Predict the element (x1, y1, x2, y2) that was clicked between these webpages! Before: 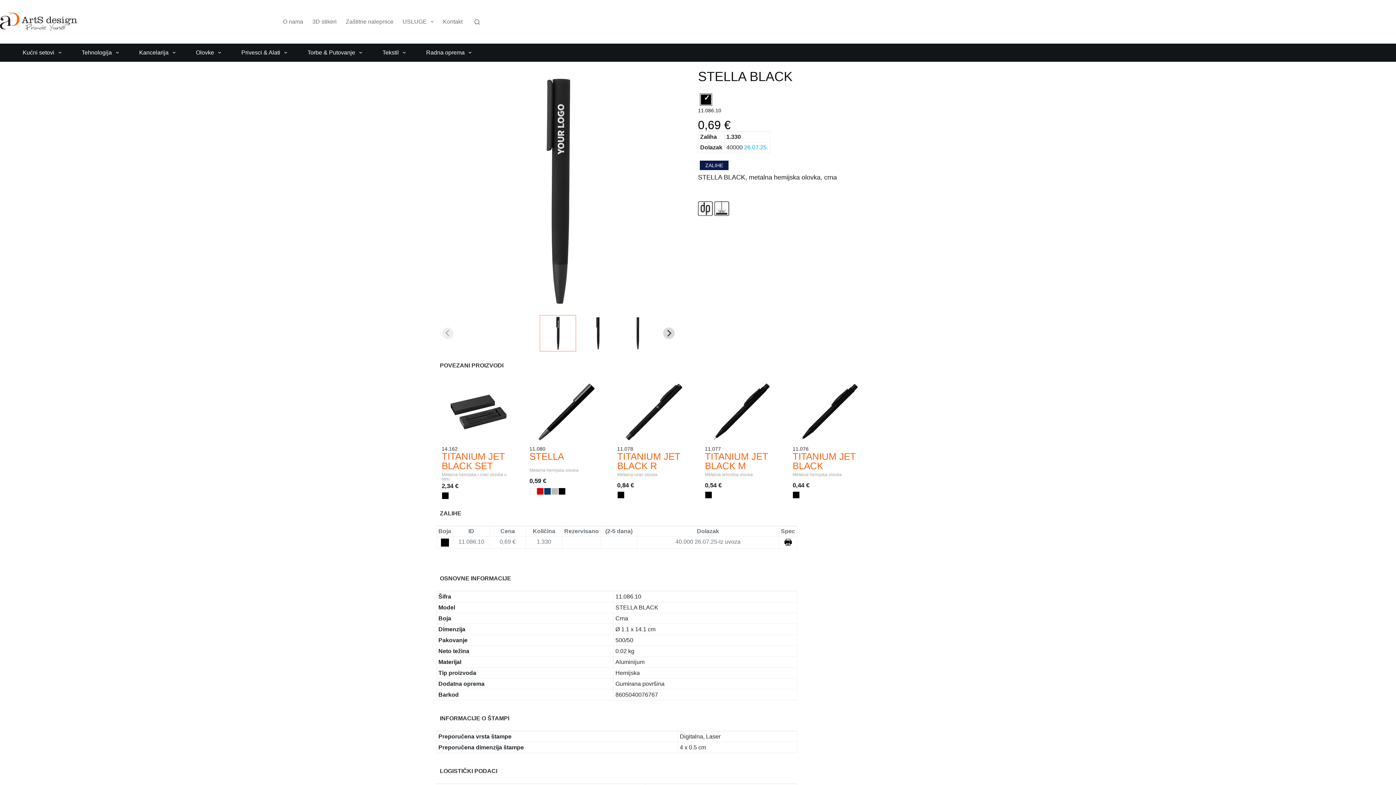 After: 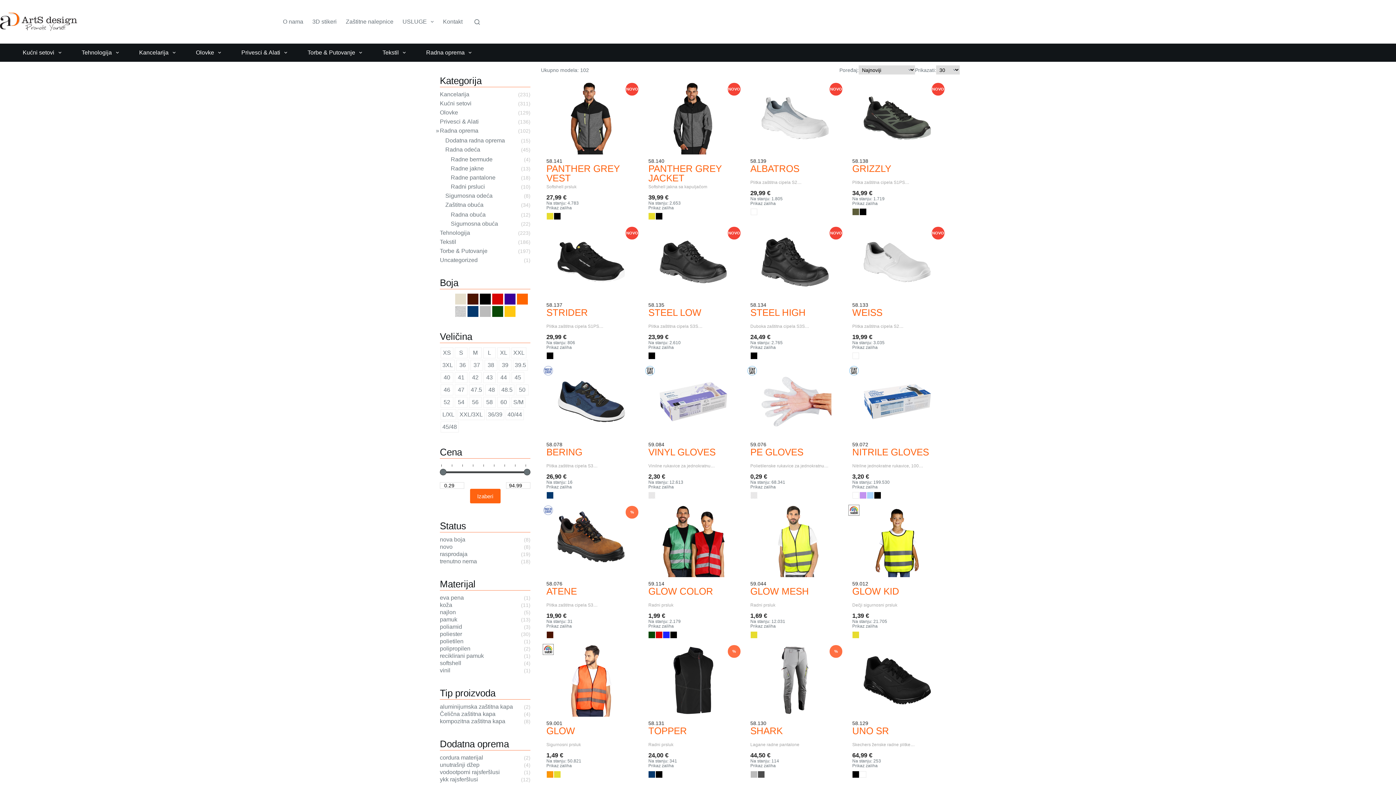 Action: bbox: (421, 43, 476, 61) label: Radna oprema